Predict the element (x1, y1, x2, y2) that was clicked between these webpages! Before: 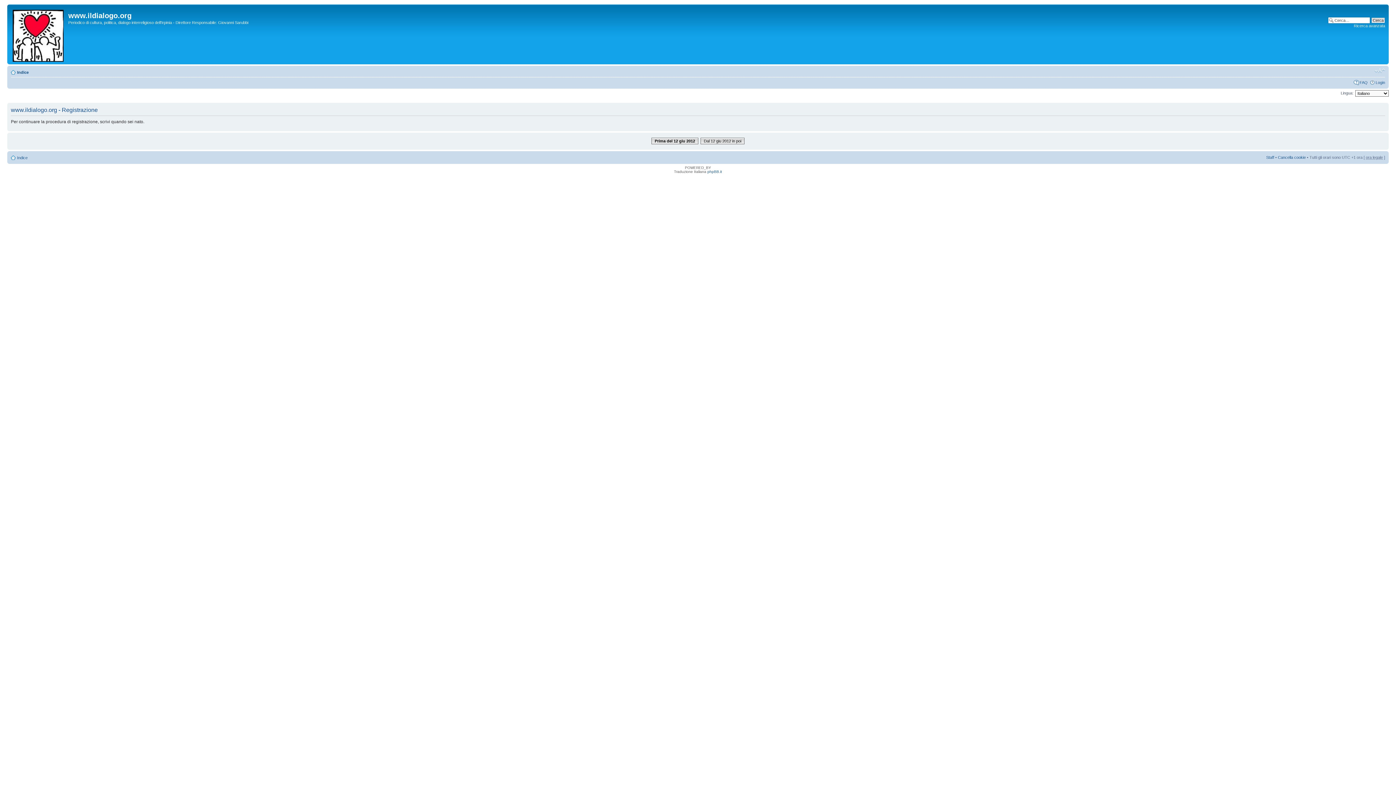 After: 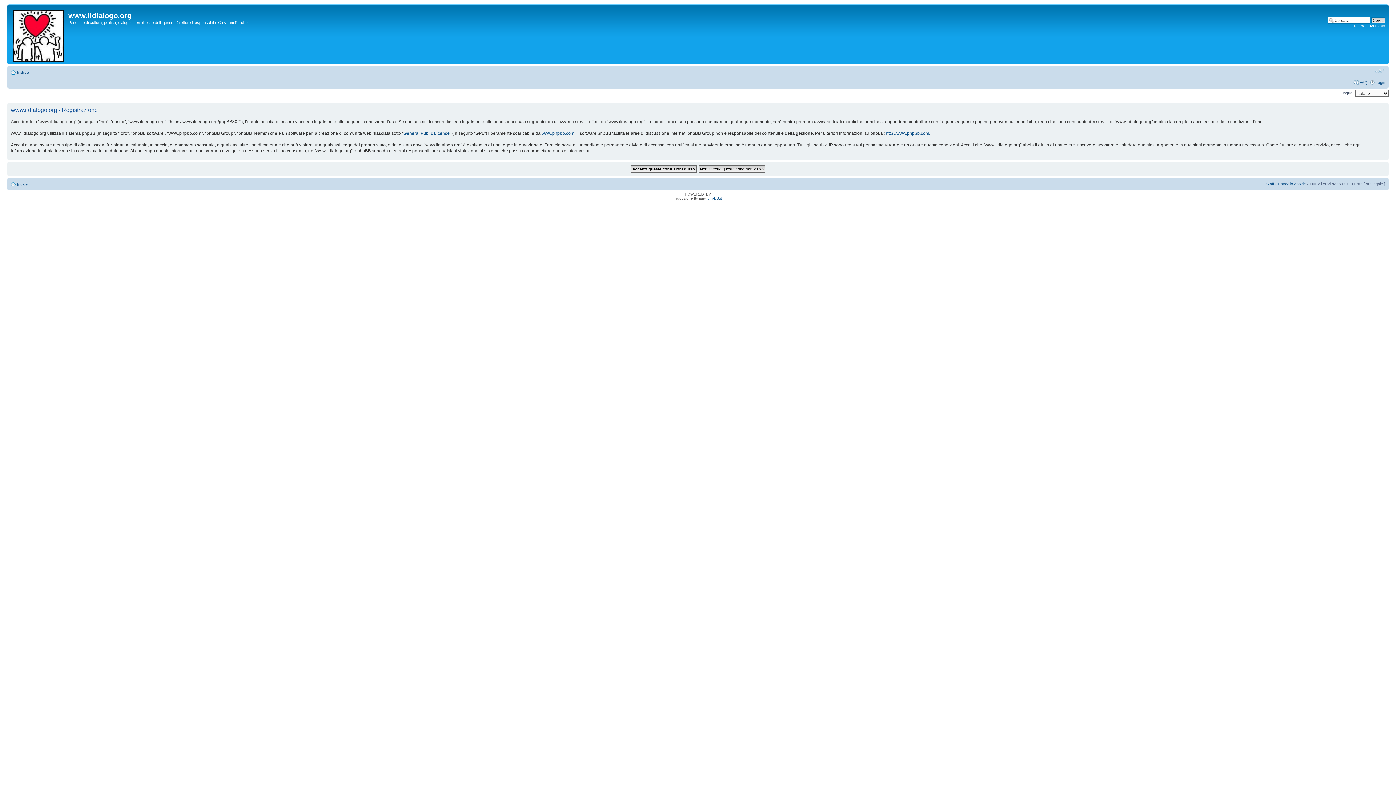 Action: label: Dal 12 giu 2012 in poi bbox: (700, 137, 744, 144)